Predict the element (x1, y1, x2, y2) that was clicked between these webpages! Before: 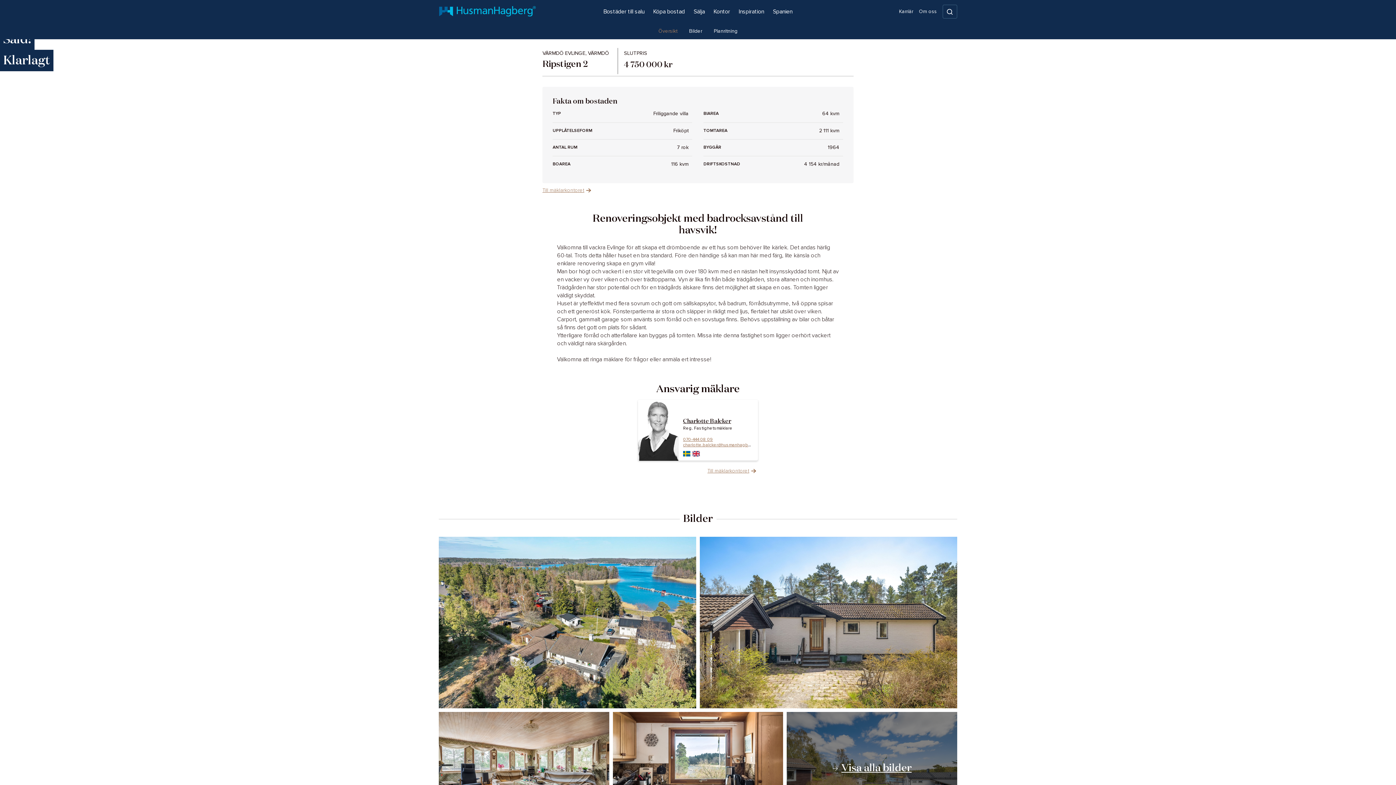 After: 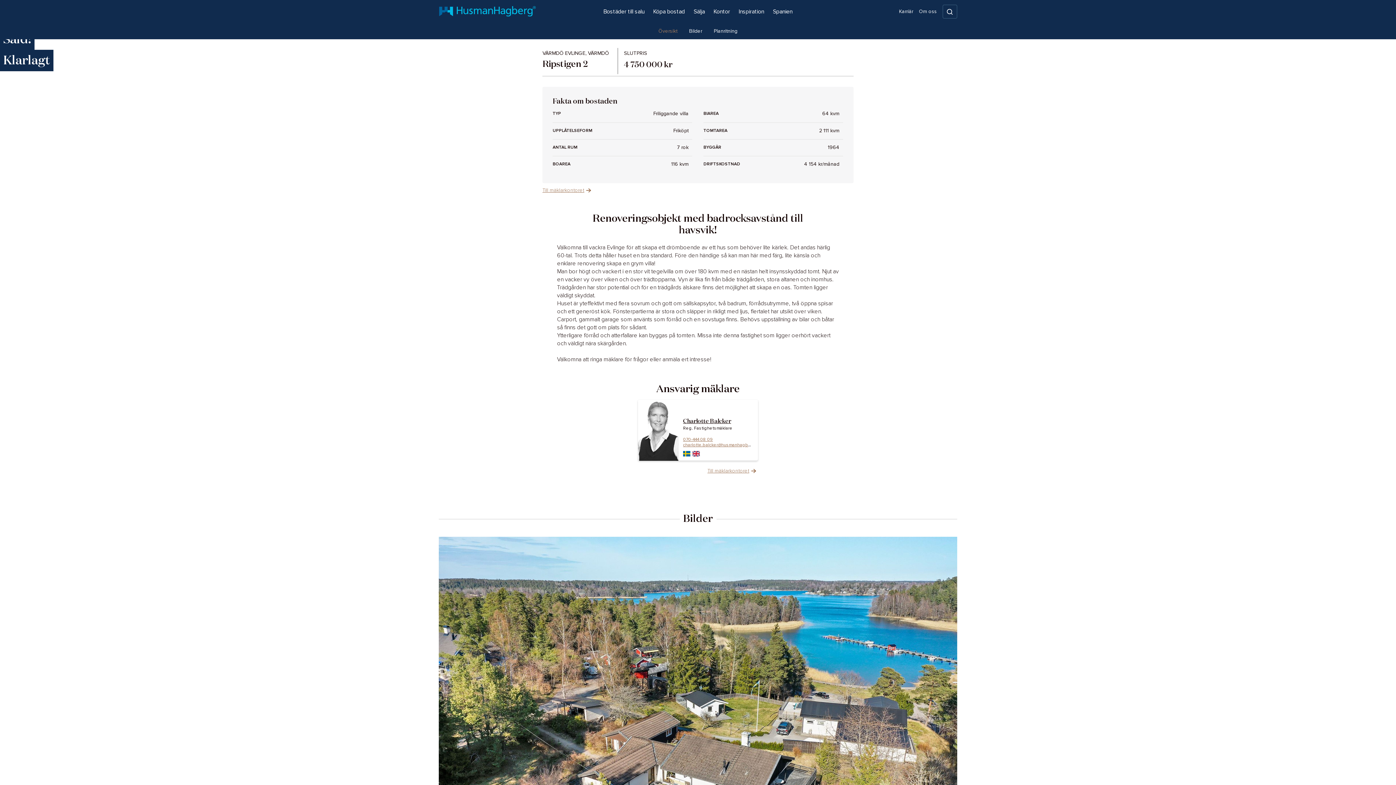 Action: label: Visa alla bilder bbox: (826, 756, 917, 781)